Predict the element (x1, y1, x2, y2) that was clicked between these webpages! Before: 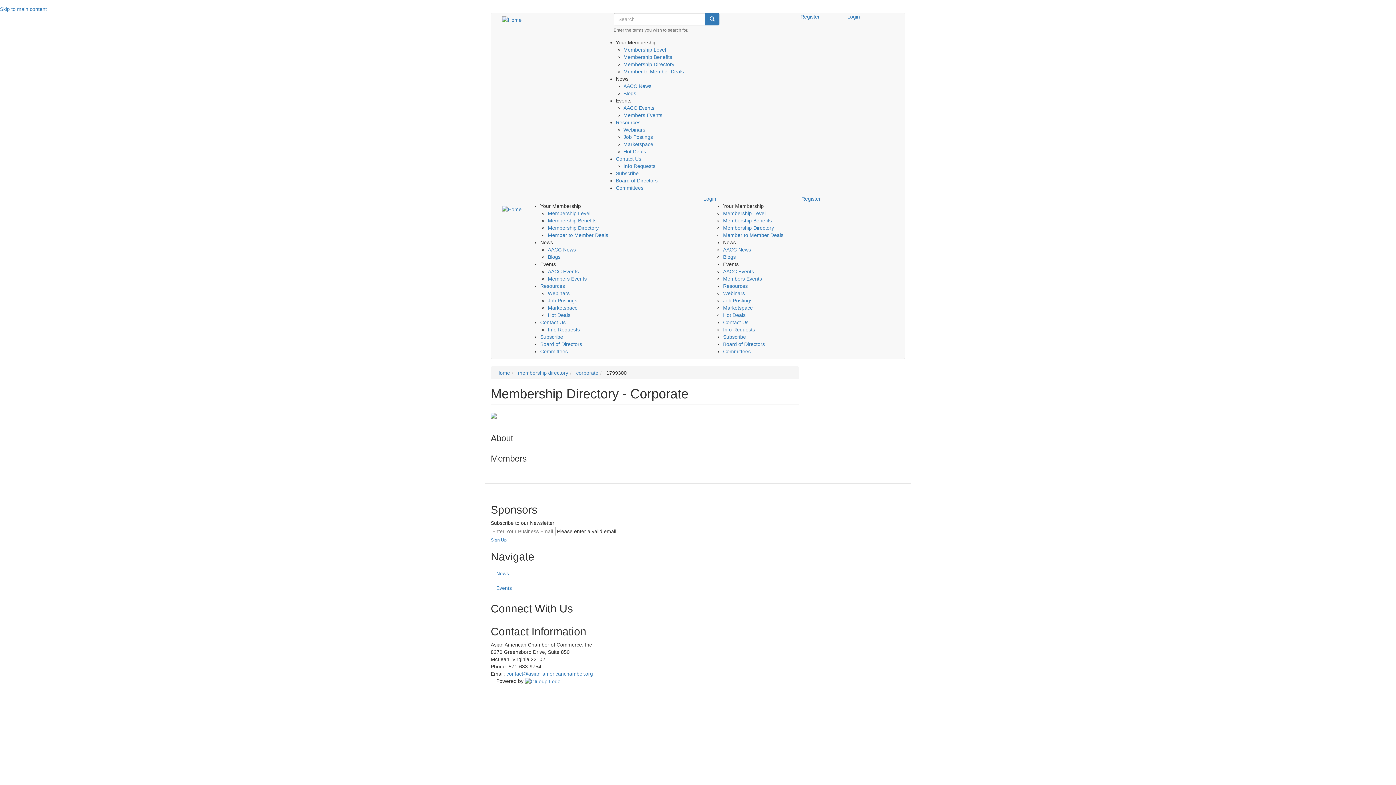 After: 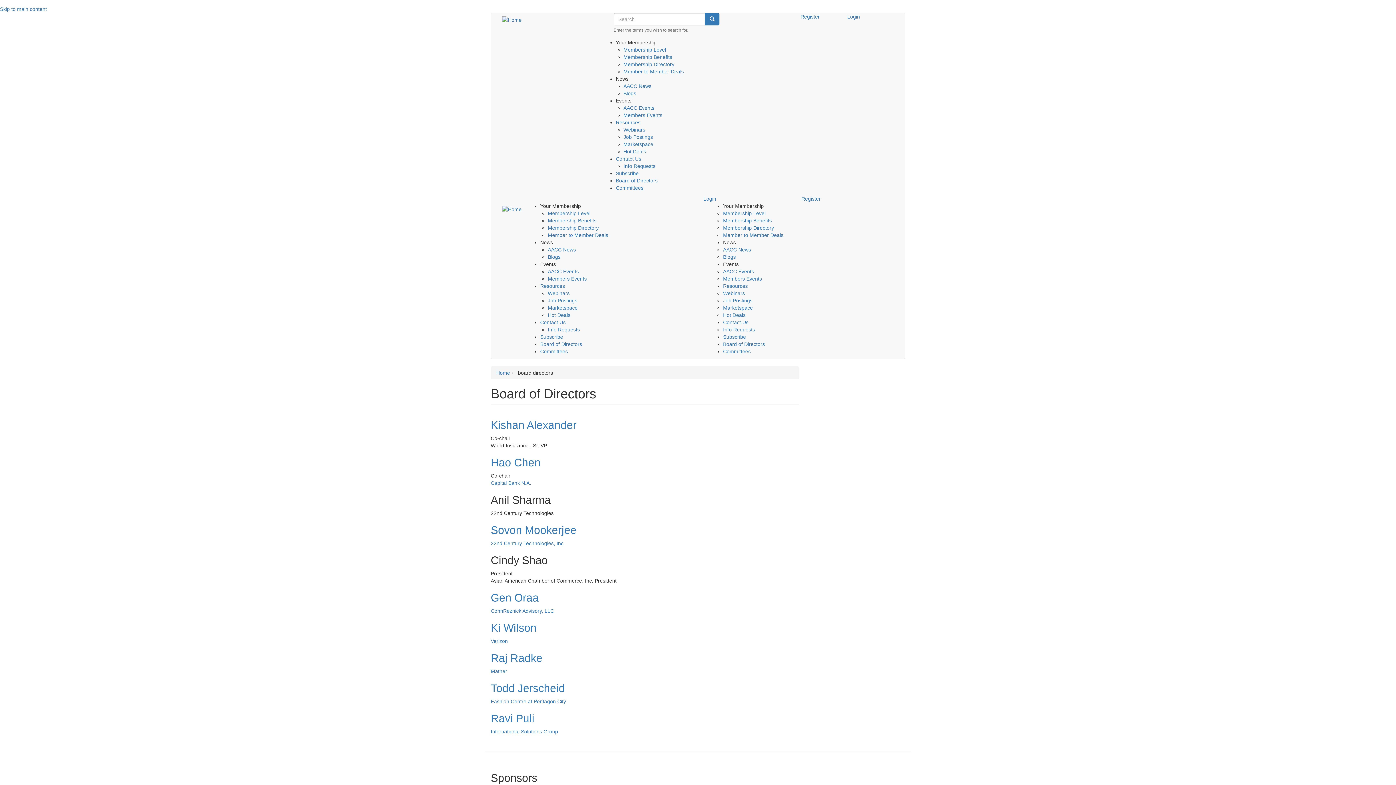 Action: bbox: (616, 177, 657, 183) label: Board of Directors